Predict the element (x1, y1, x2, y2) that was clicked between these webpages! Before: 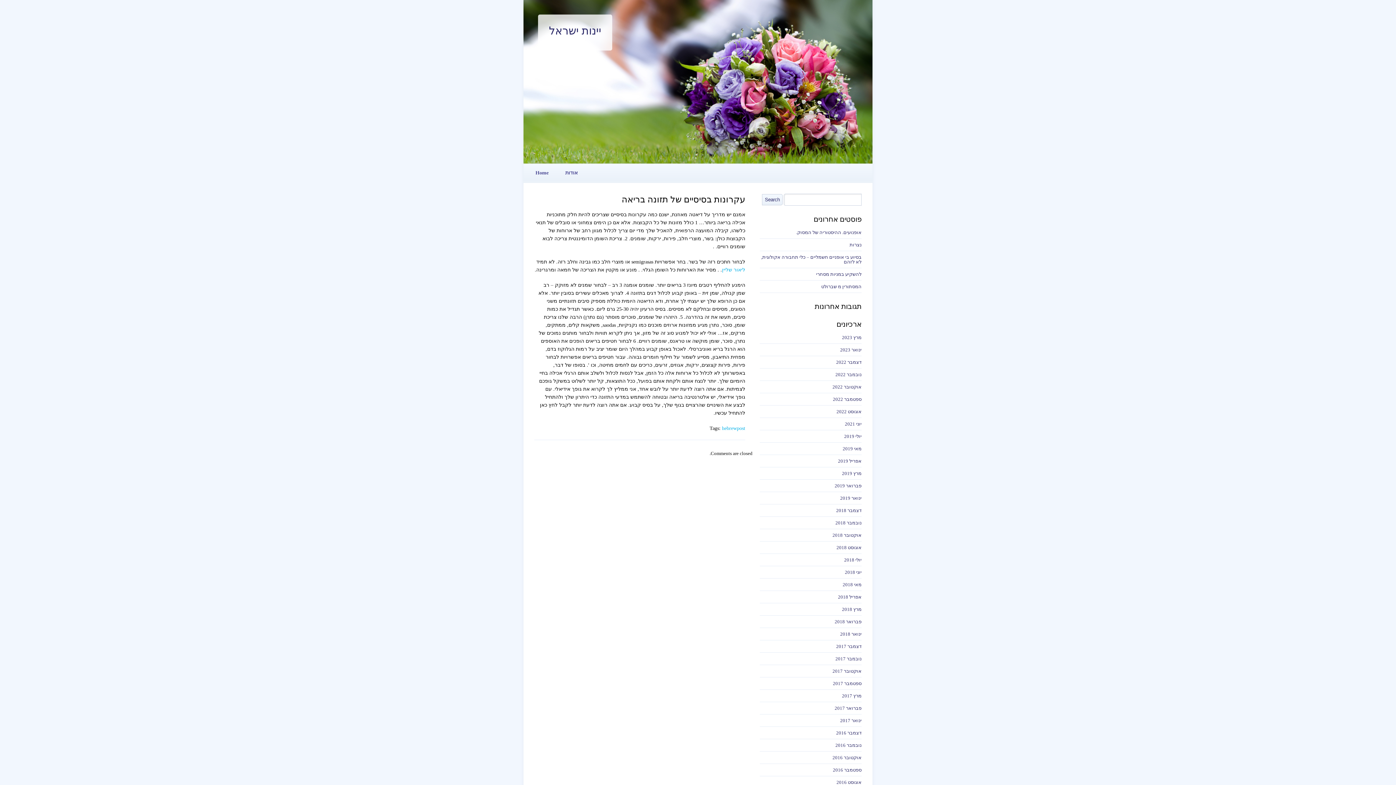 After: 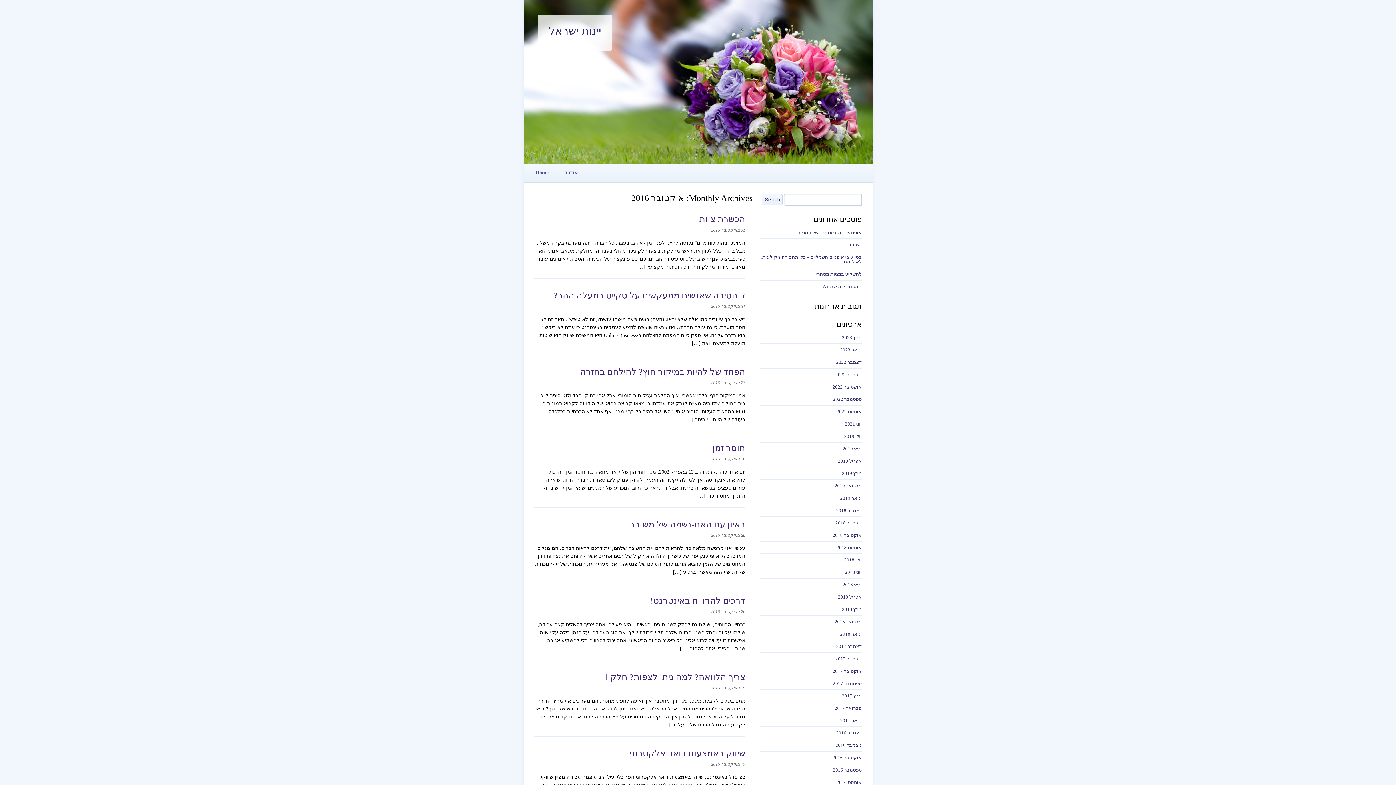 Action: label: אוקטובר 2016 bbox: (760, 755, 861, 760)